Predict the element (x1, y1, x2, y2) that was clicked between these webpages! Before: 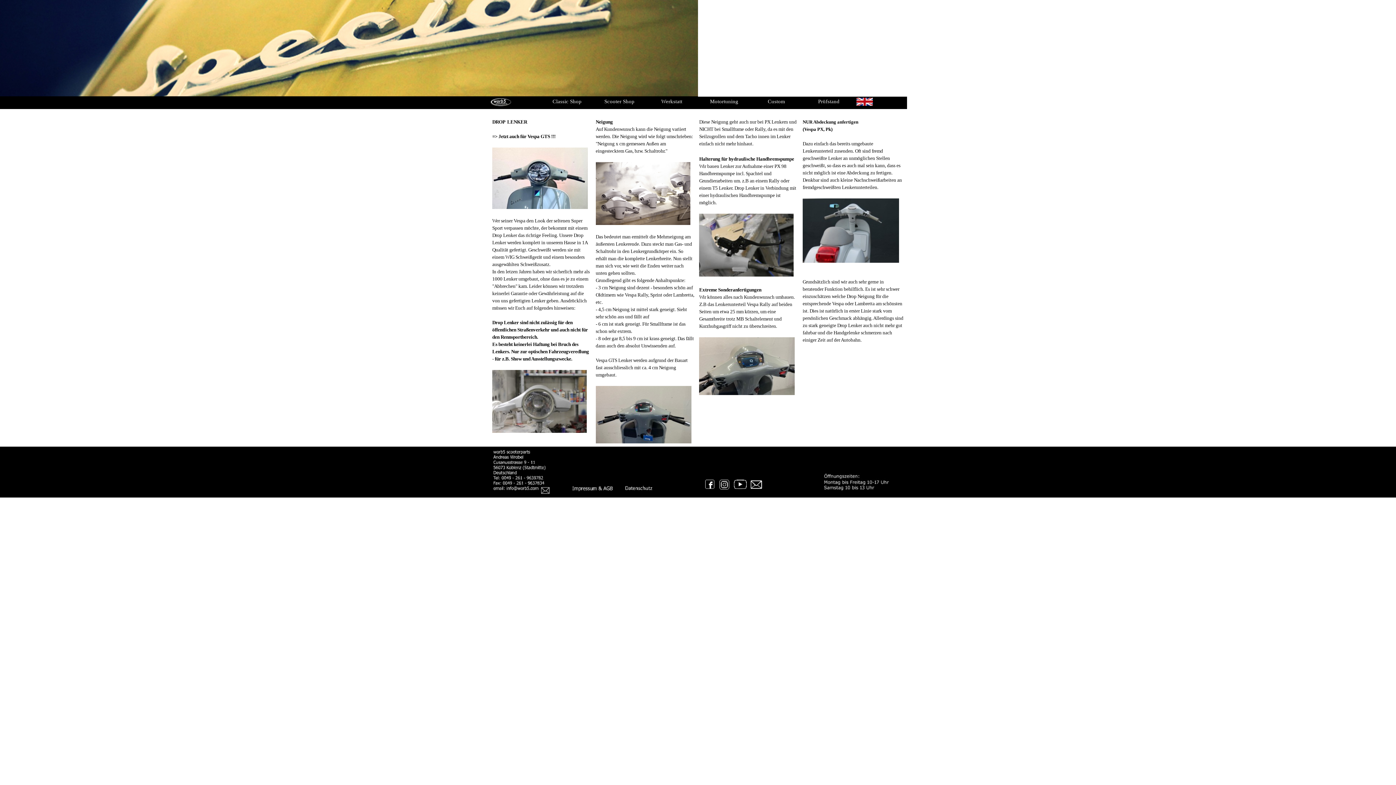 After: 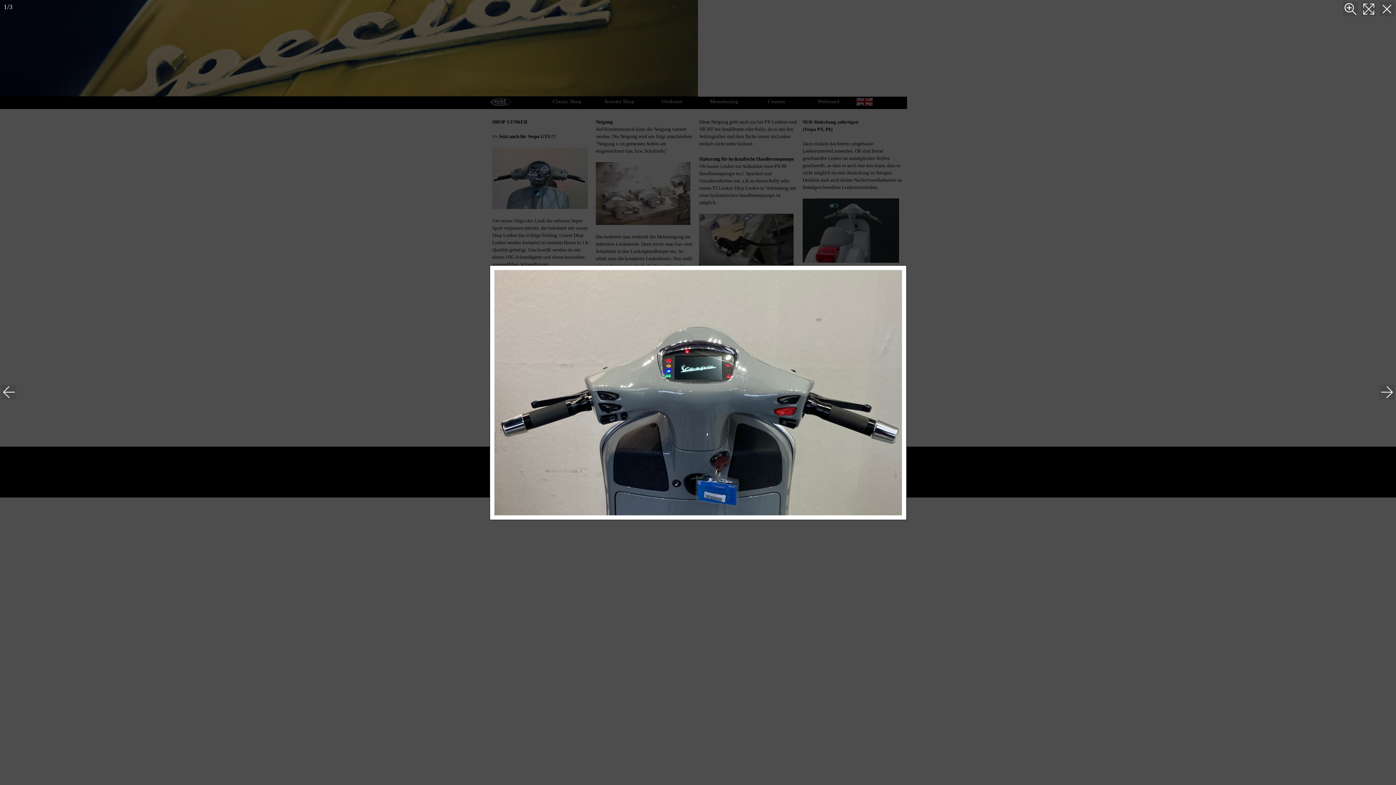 Action: bbox: (595, 386, 691, 444)